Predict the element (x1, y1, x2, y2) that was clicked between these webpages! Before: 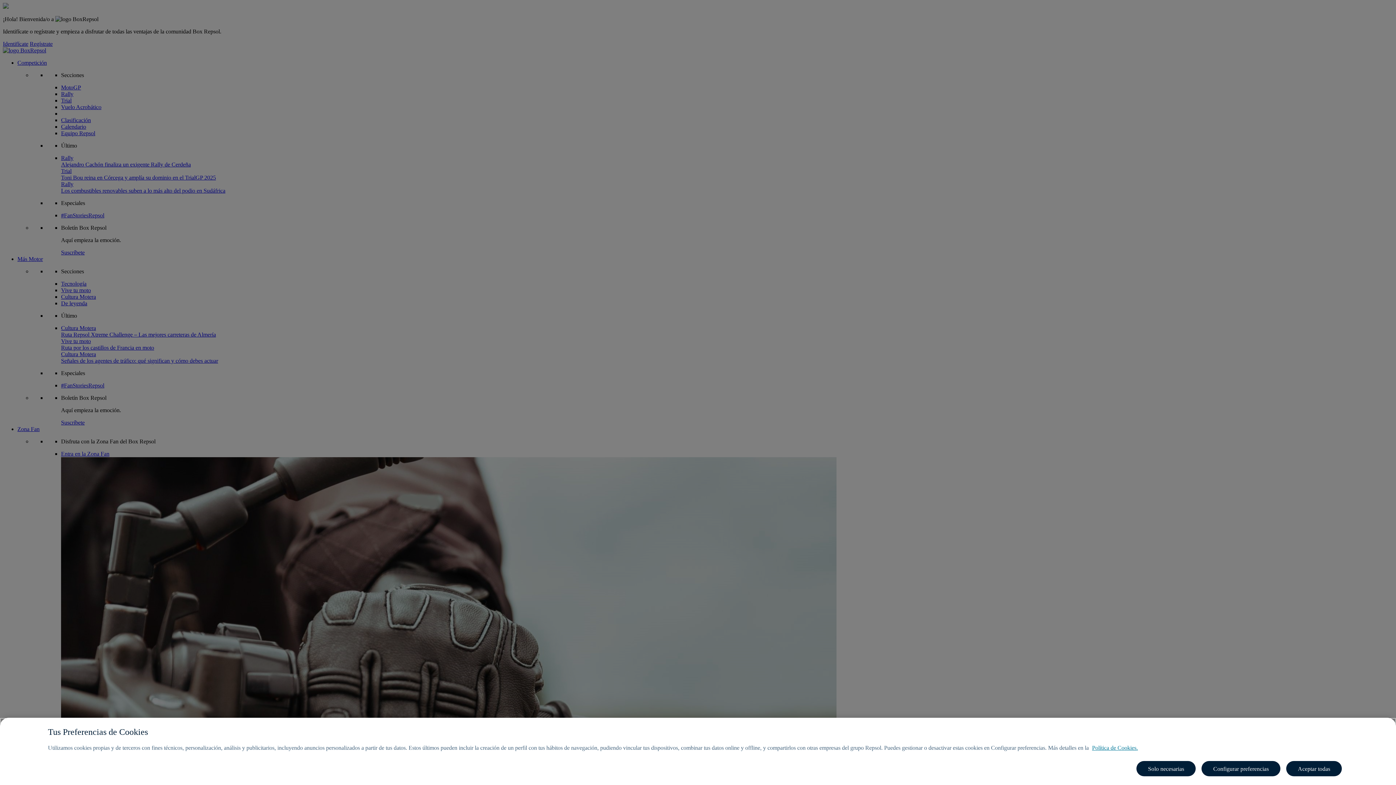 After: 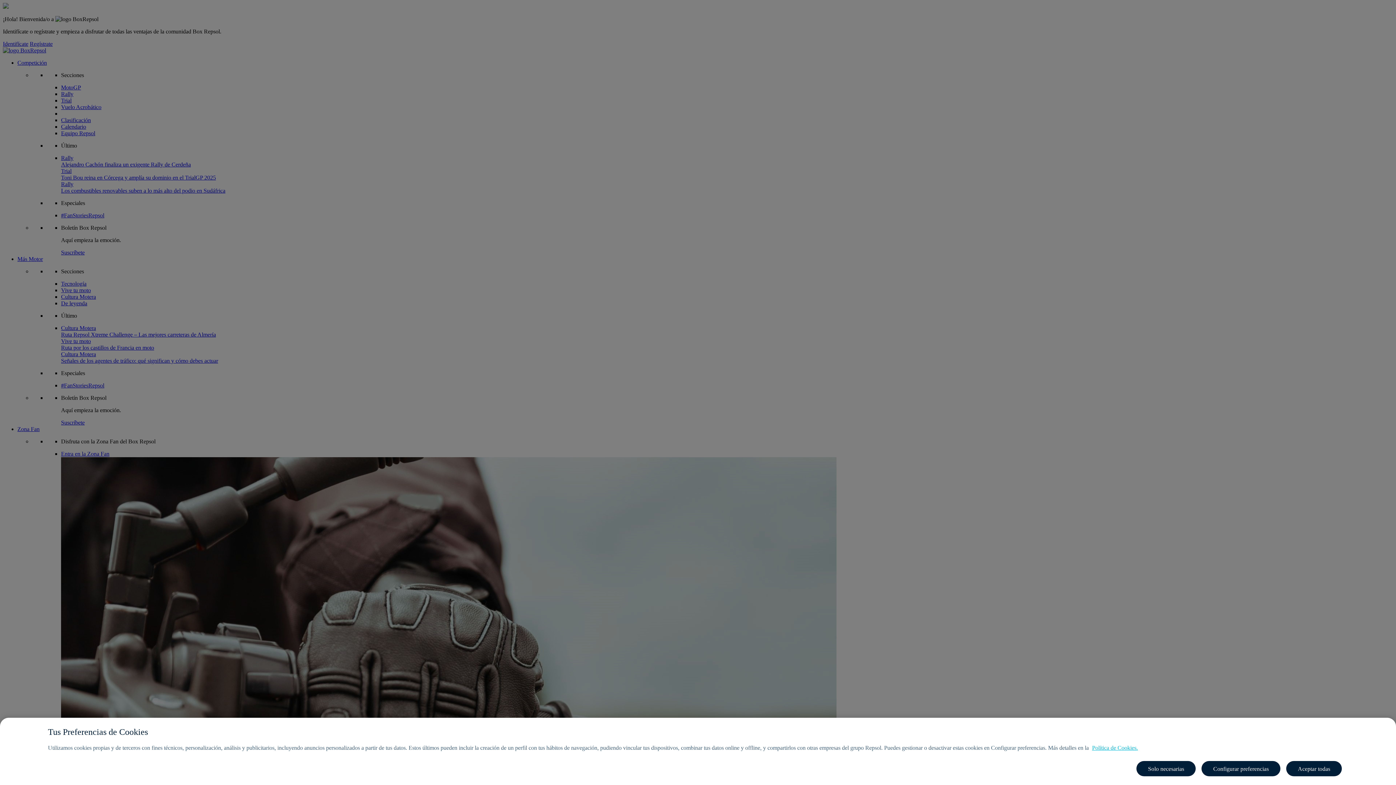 Action: bbox: (1092, 745, 1138, 751) label: Más información sobre su privacidad, se abre en una nueva pestaña